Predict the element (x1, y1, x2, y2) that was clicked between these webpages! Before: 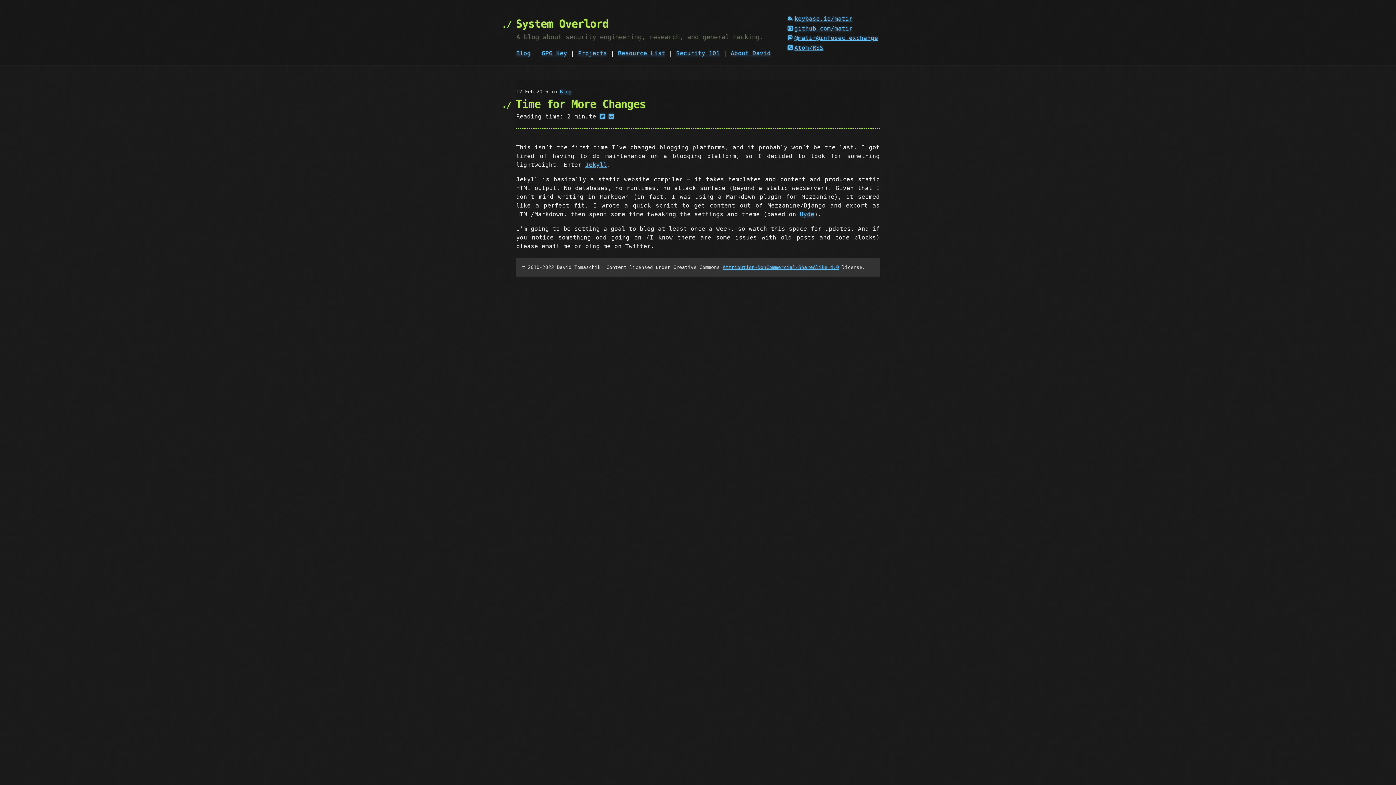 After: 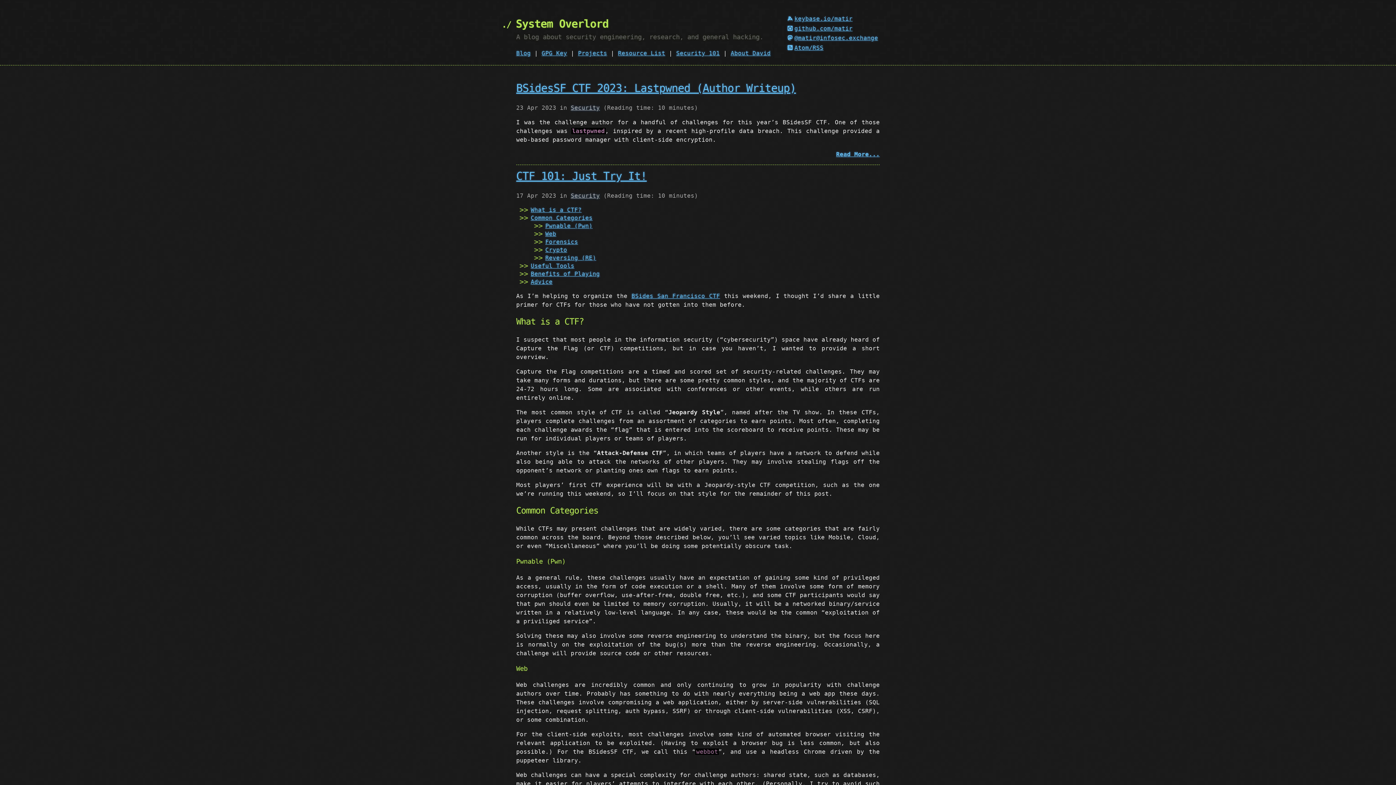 Action: bbox: (516, 49, 530, 56) label: Blog